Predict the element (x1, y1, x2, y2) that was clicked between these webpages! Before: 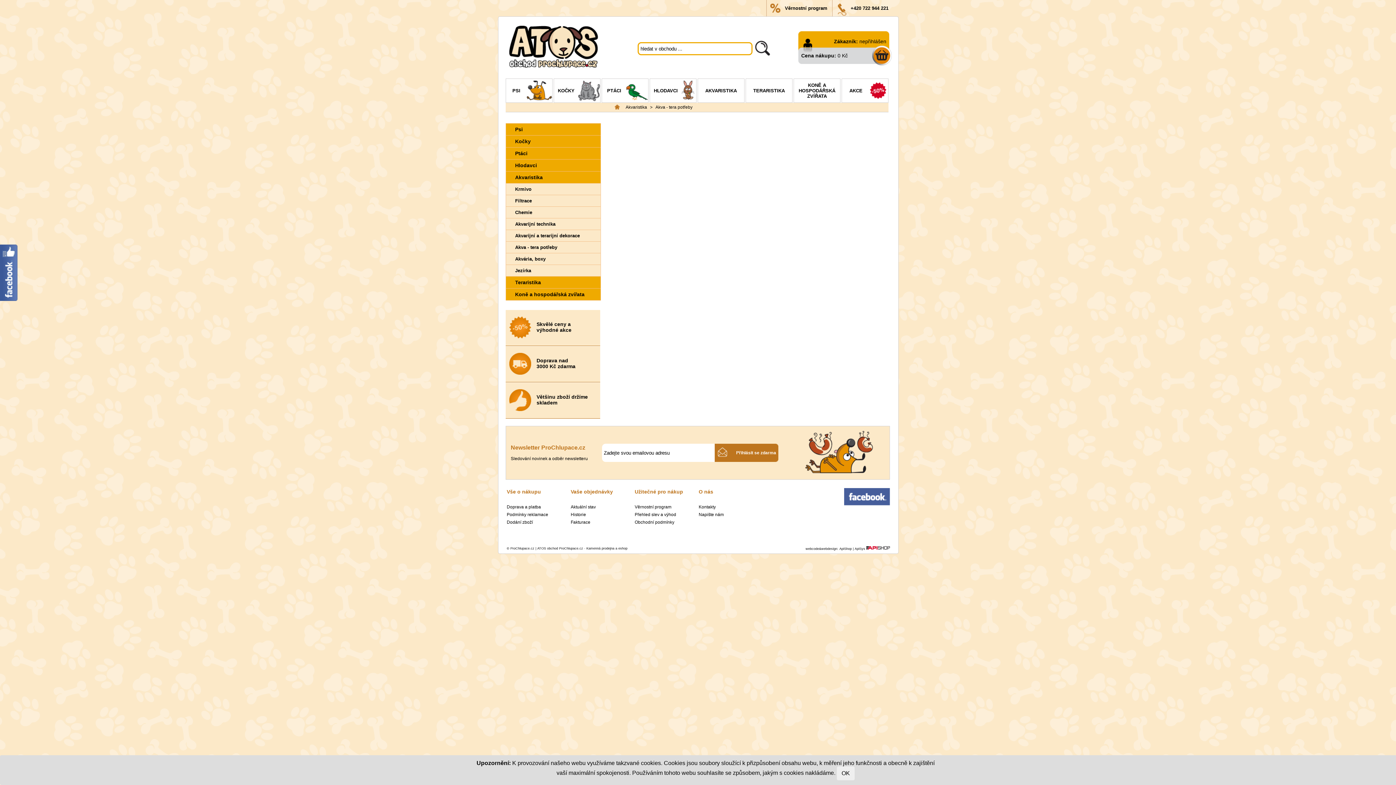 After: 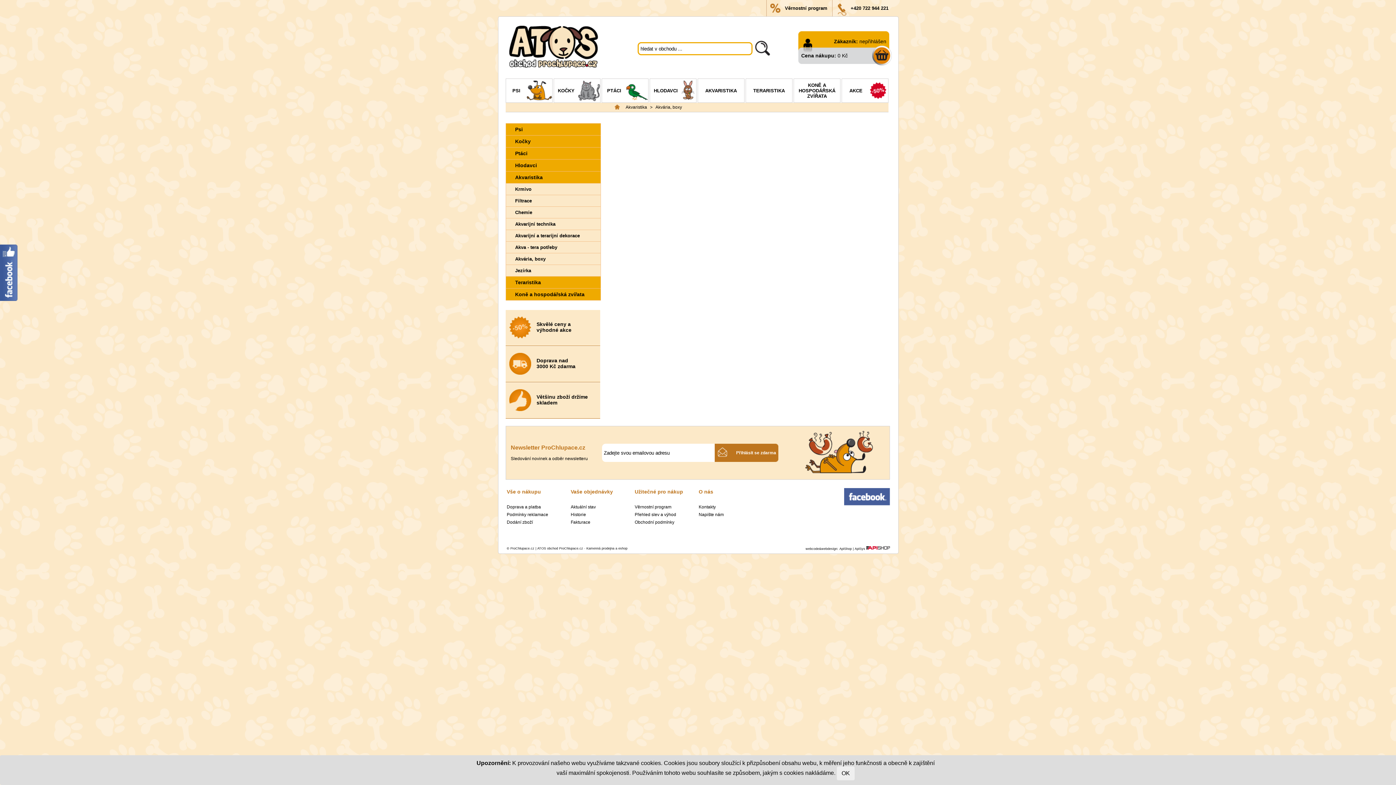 Action: label: Akvária, boxy bbox: (506, 253, 600, 264)